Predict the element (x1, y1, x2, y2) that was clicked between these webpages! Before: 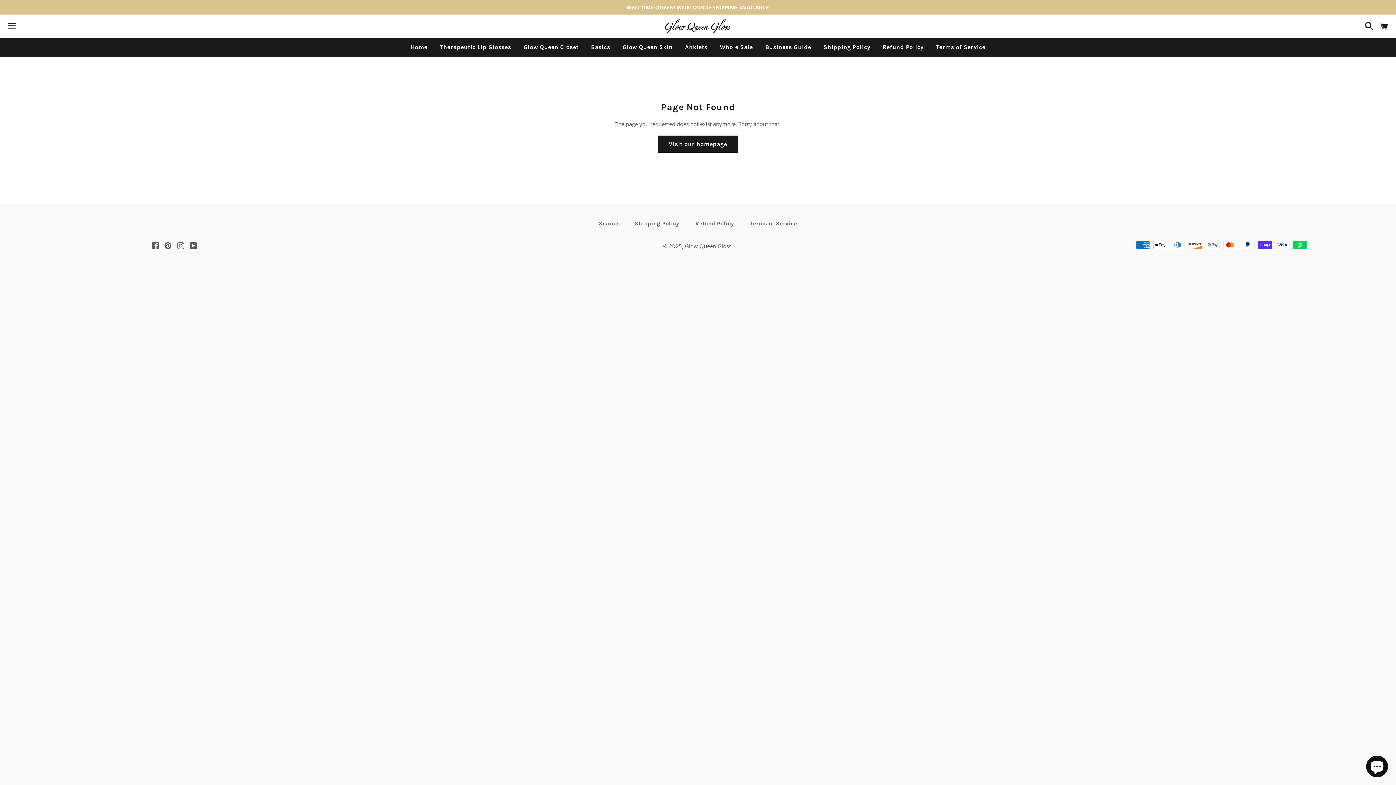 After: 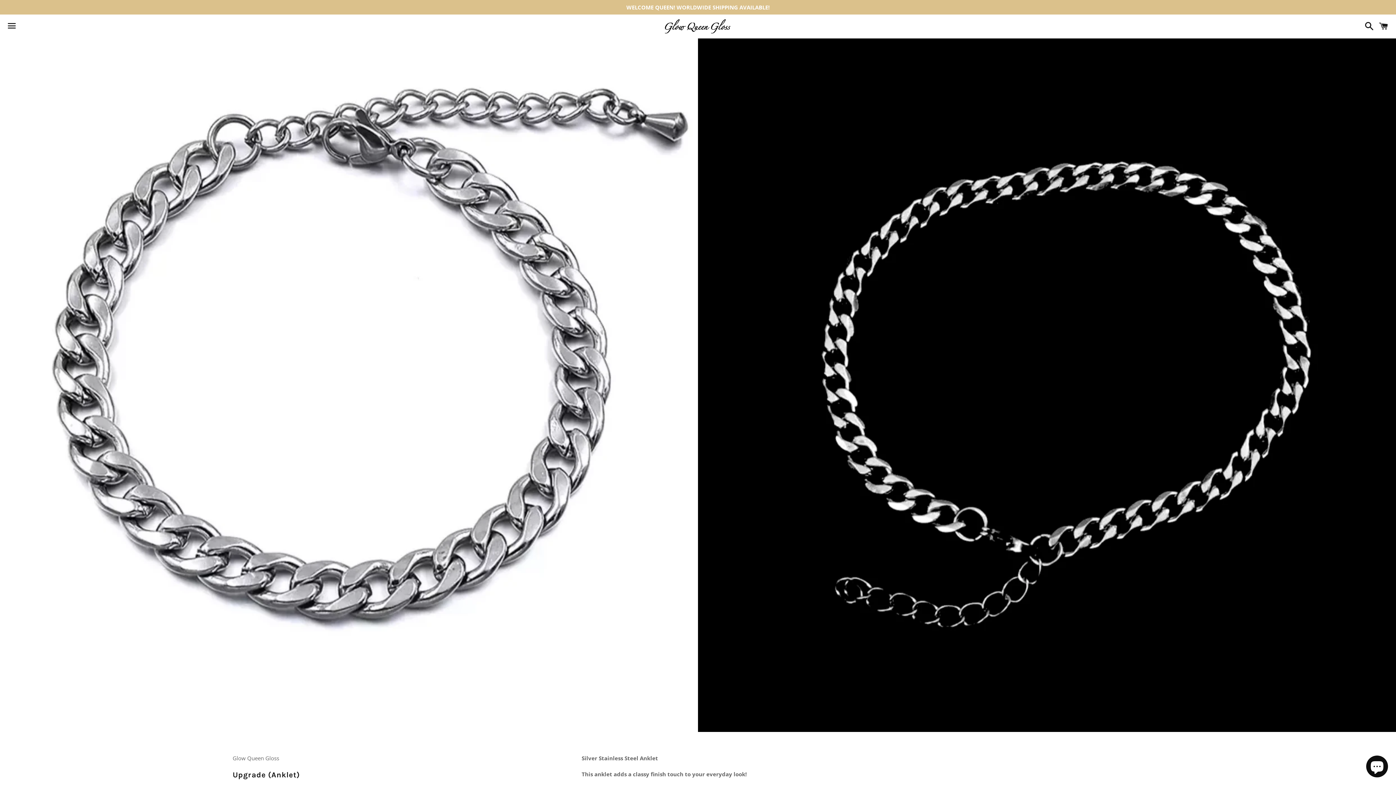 Action: label: Anklets bbox: (679, 38, 713, 56)